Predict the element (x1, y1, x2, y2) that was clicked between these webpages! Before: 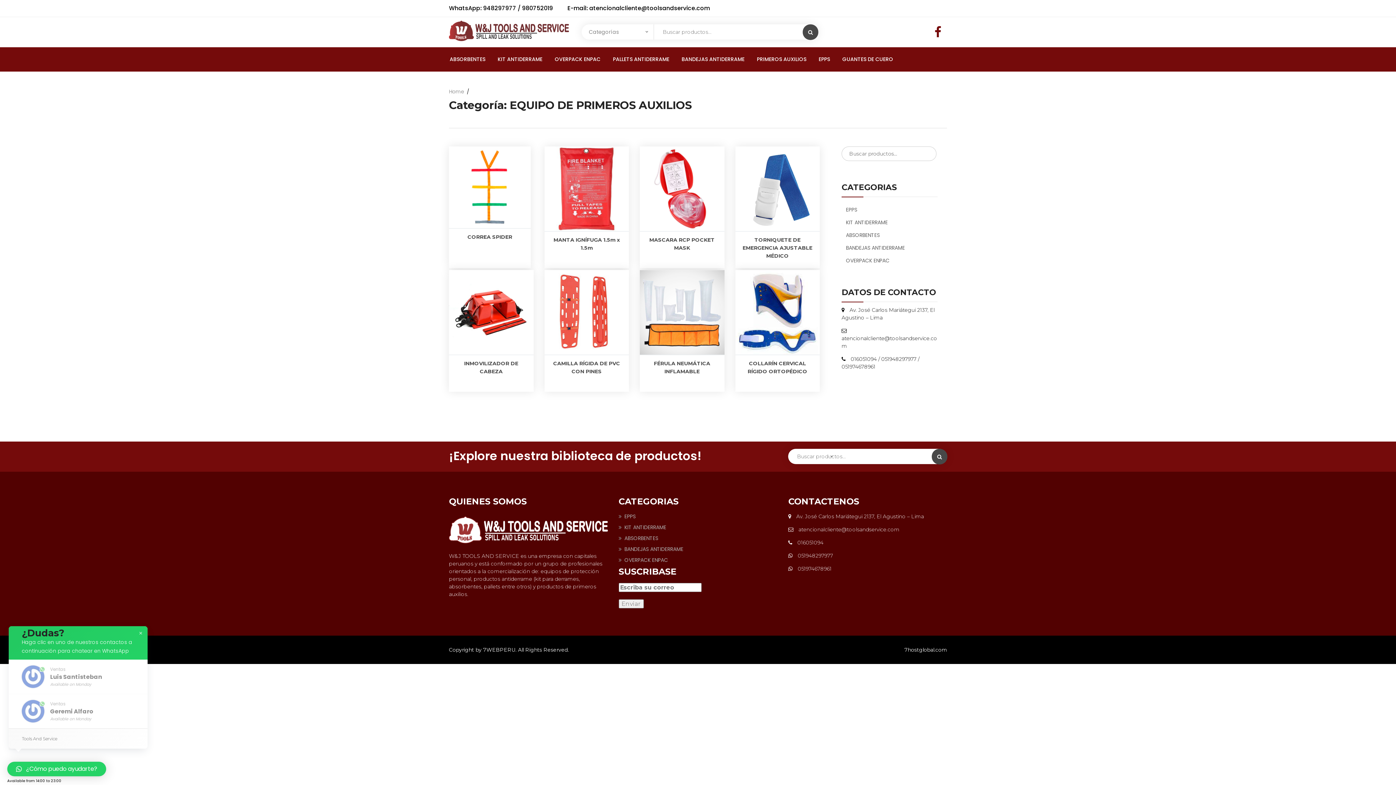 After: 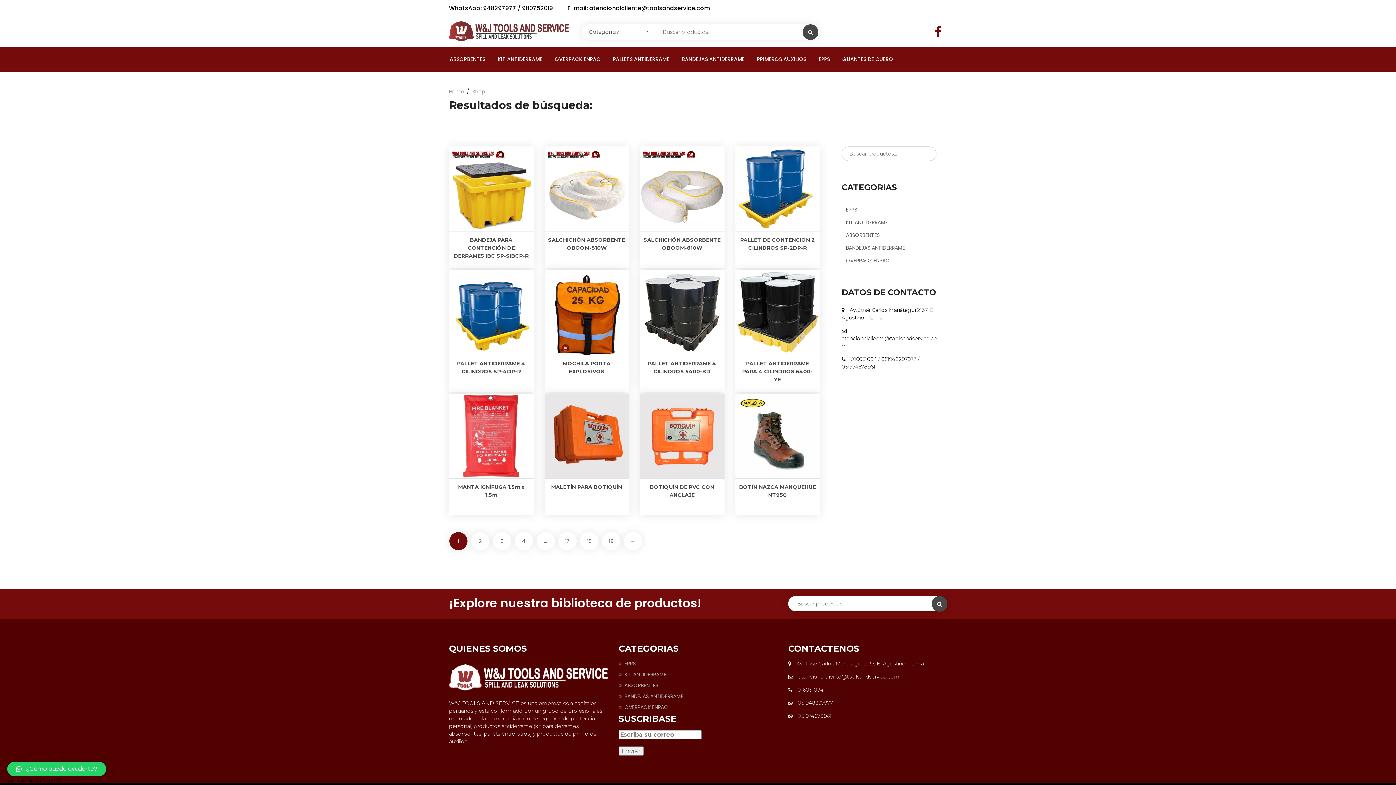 Action: bbox: (802, 24, 818, 40)